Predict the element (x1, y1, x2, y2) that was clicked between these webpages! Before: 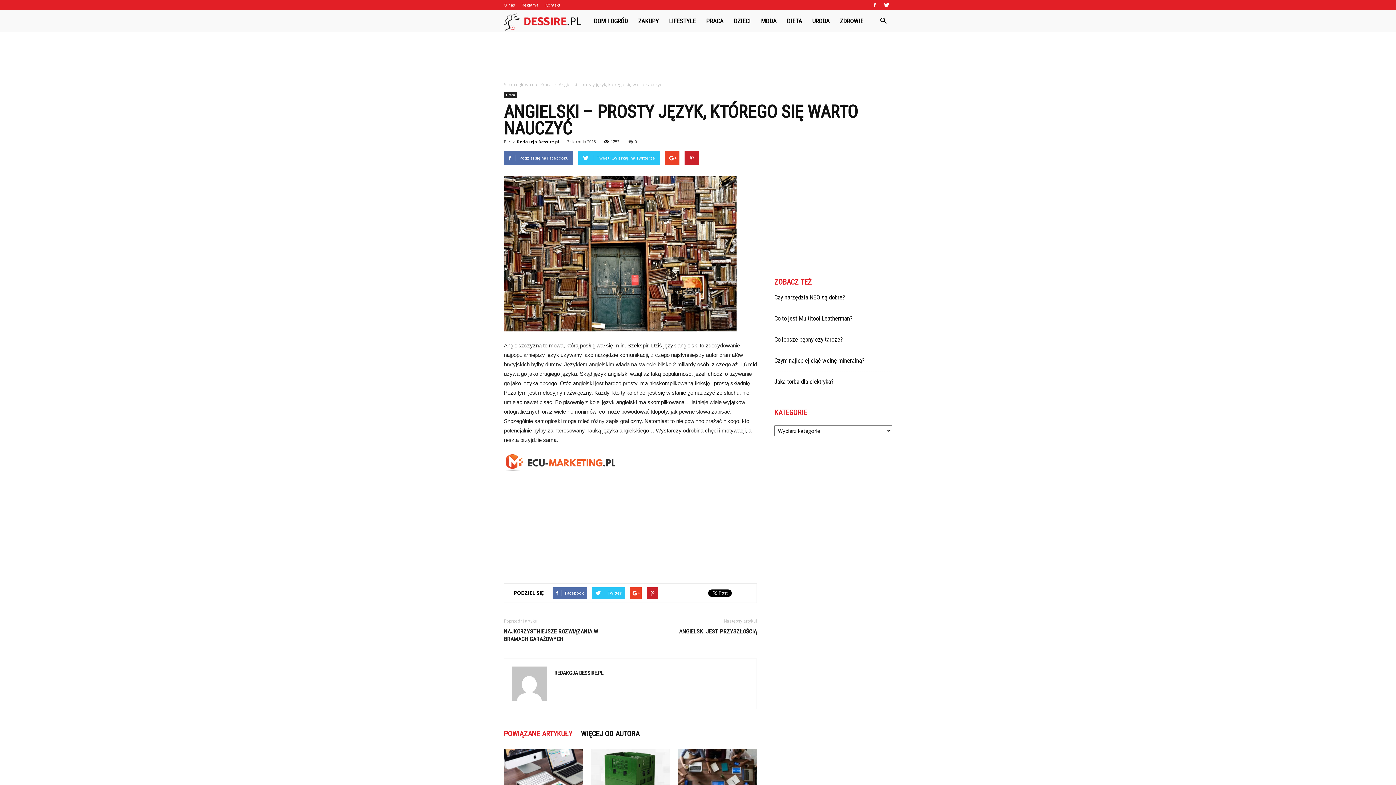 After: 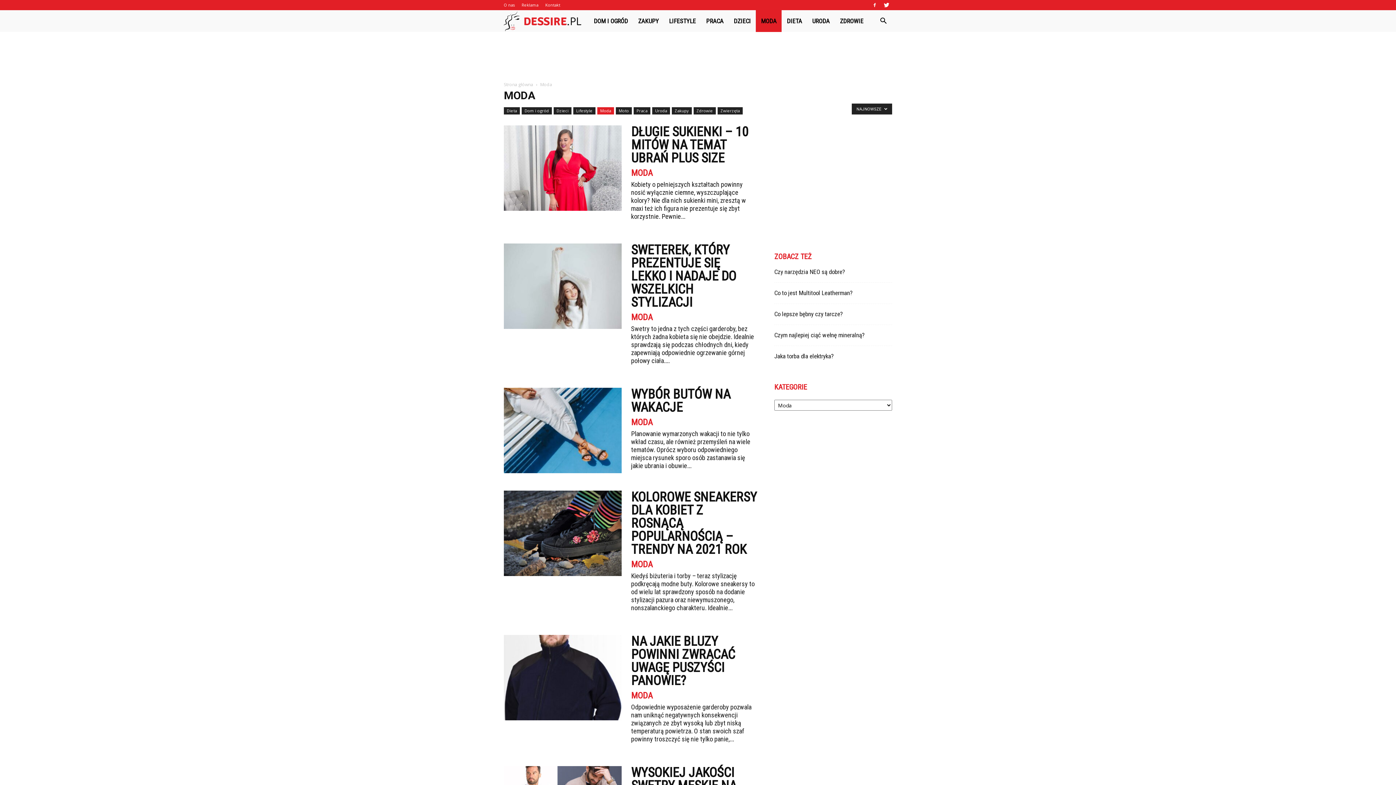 Action: label: MODA bbox: (756, 10, 781, 32)